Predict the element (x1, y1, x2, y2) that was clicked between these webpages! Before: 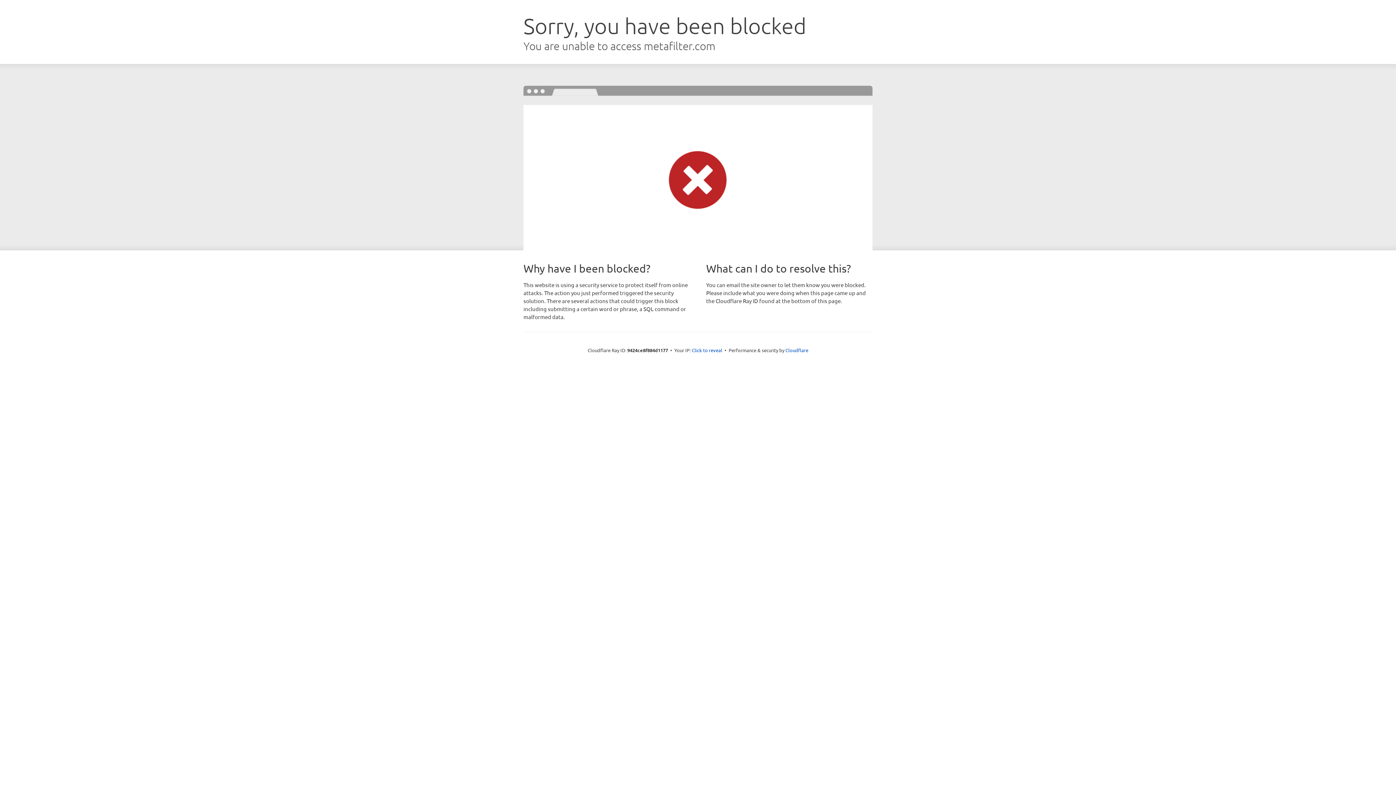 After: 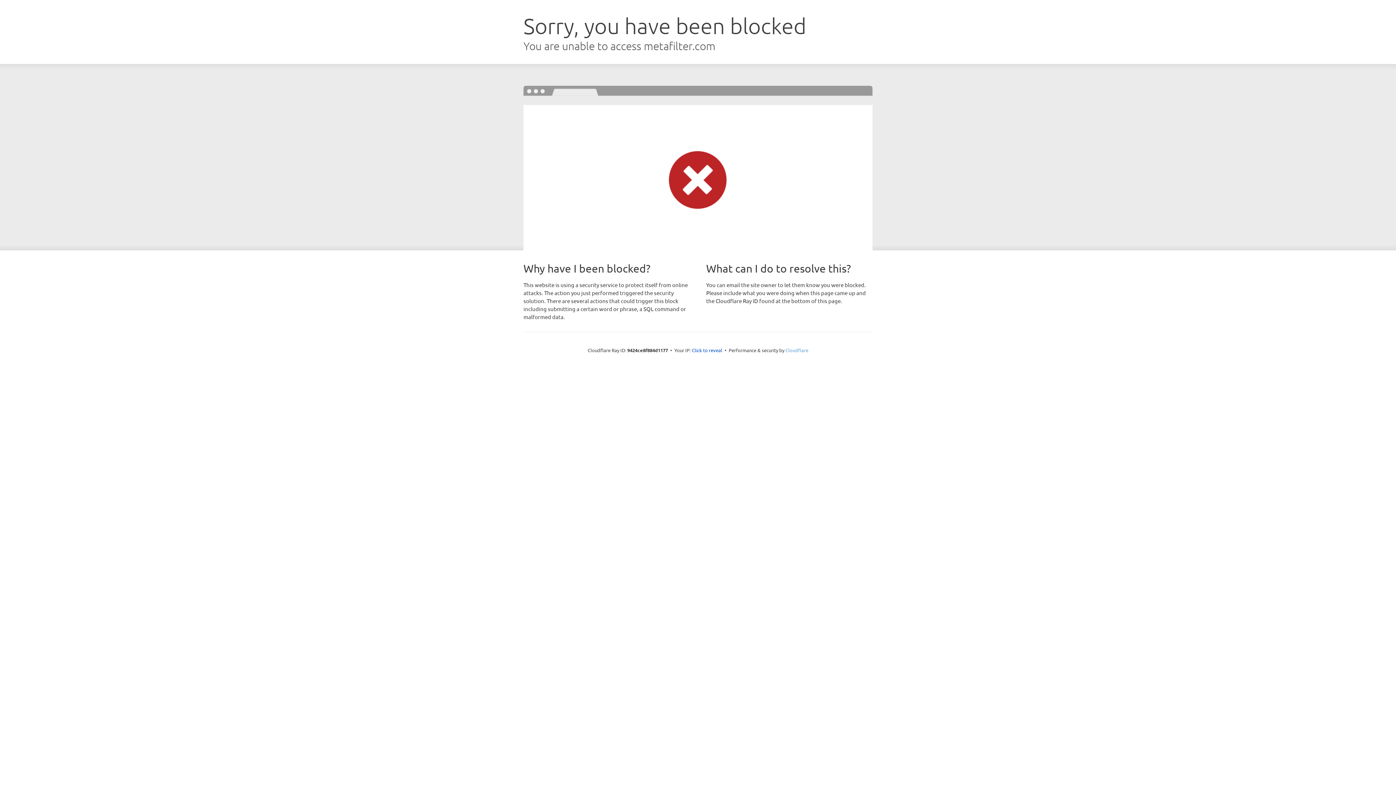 Action: label: Cloudflare bbox: (785, 347, 808, 353)